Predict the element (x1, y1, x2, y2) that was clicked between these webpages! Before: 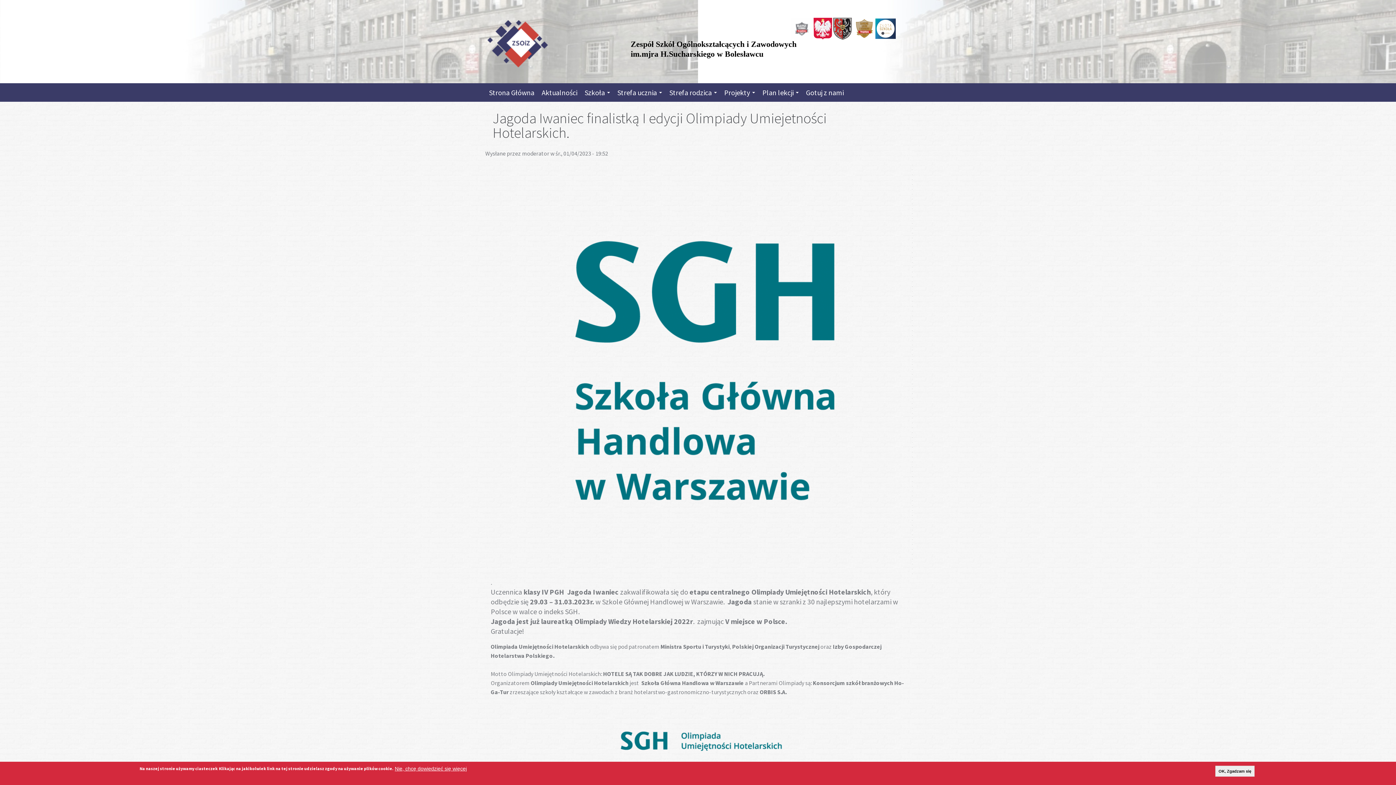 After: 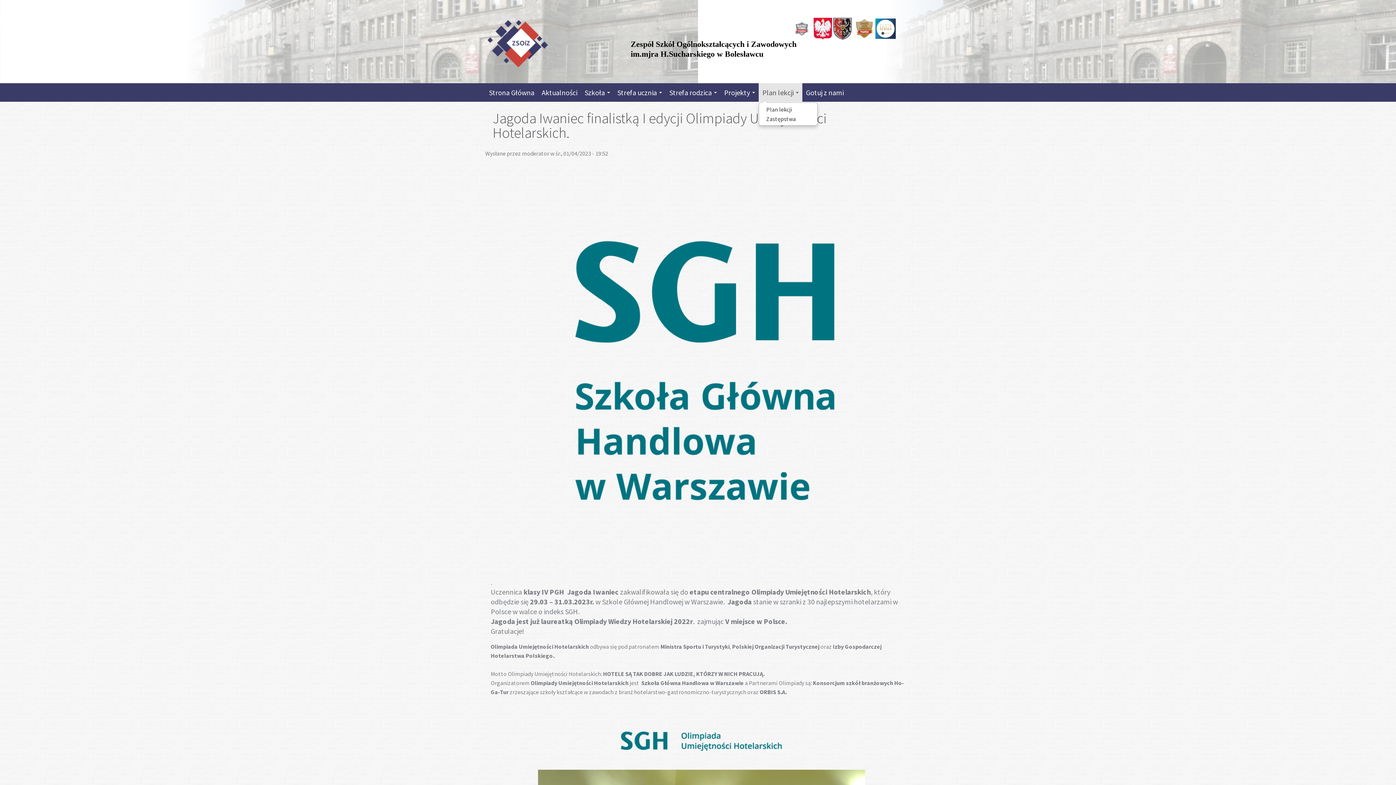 Action: bbox: (758, 83, 802, 101) label: Plan lekcji 